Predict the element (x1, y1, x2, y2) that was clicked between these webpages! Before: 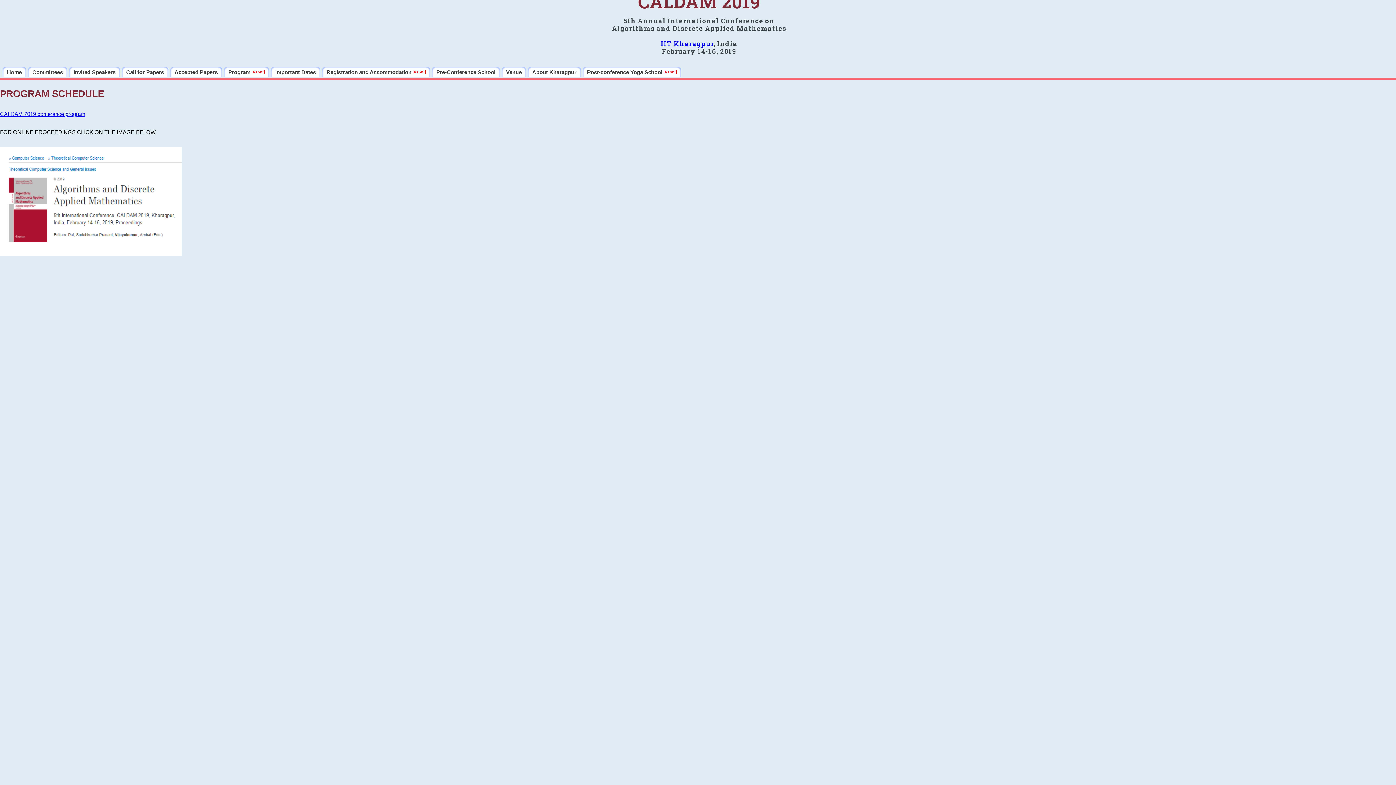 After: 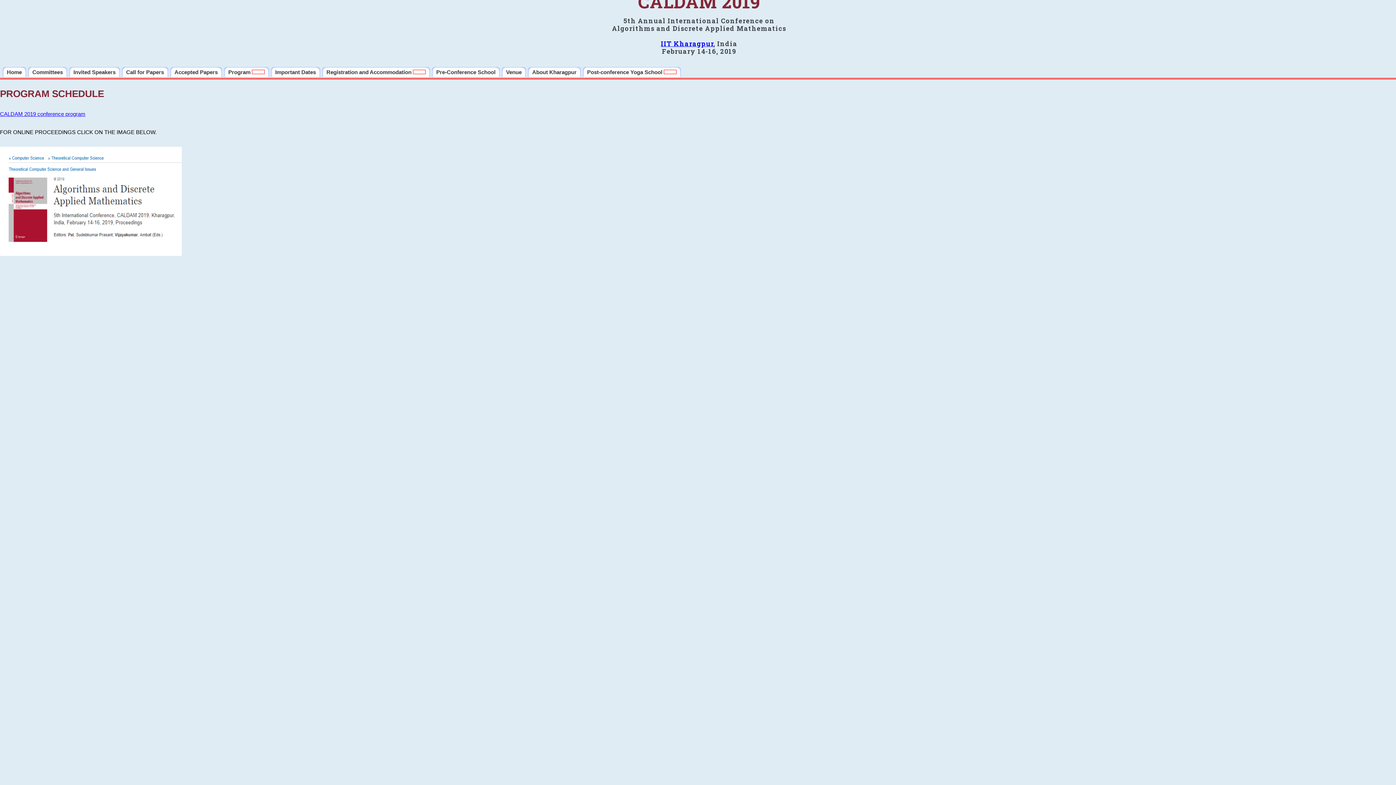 Action: bbox: (0, 111, 85, 117) label: CALDAM 2019 conference program